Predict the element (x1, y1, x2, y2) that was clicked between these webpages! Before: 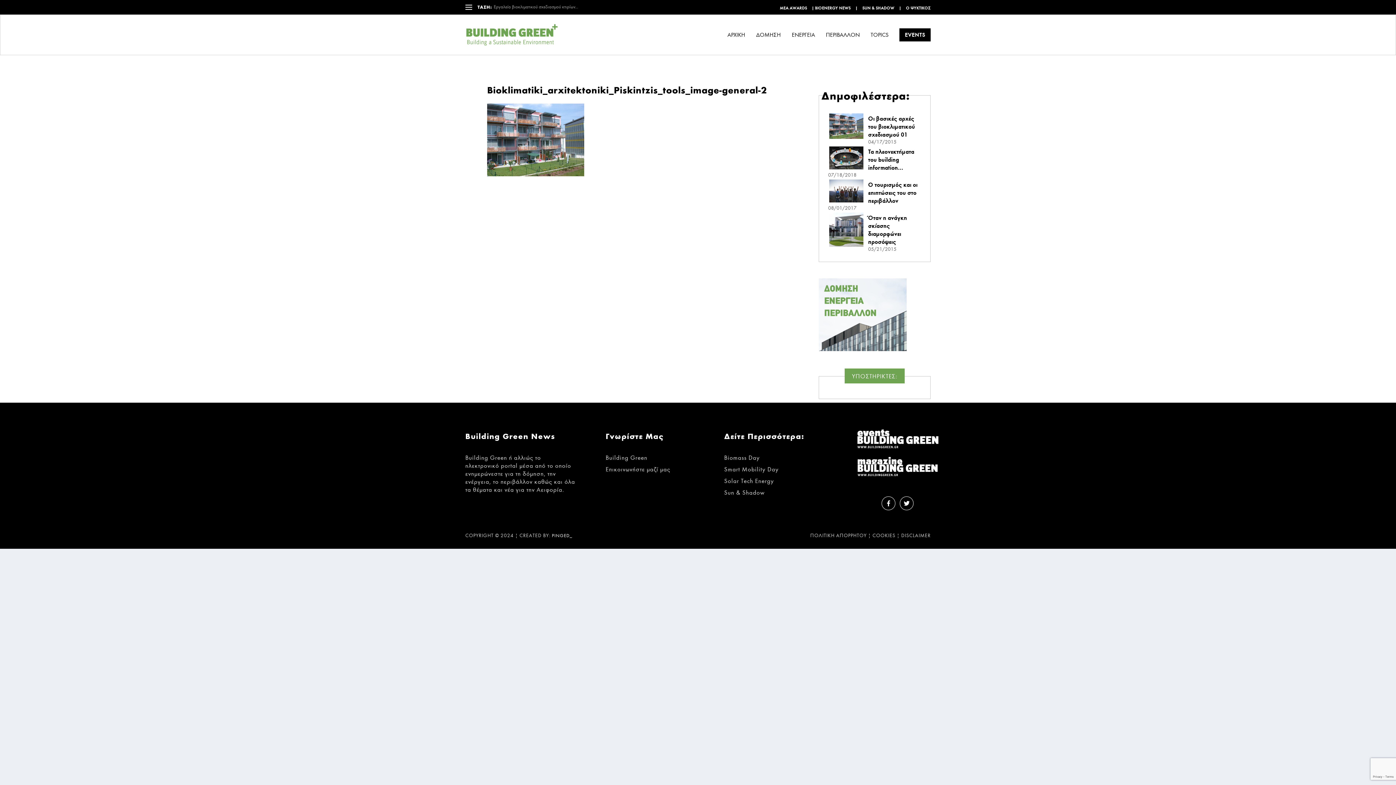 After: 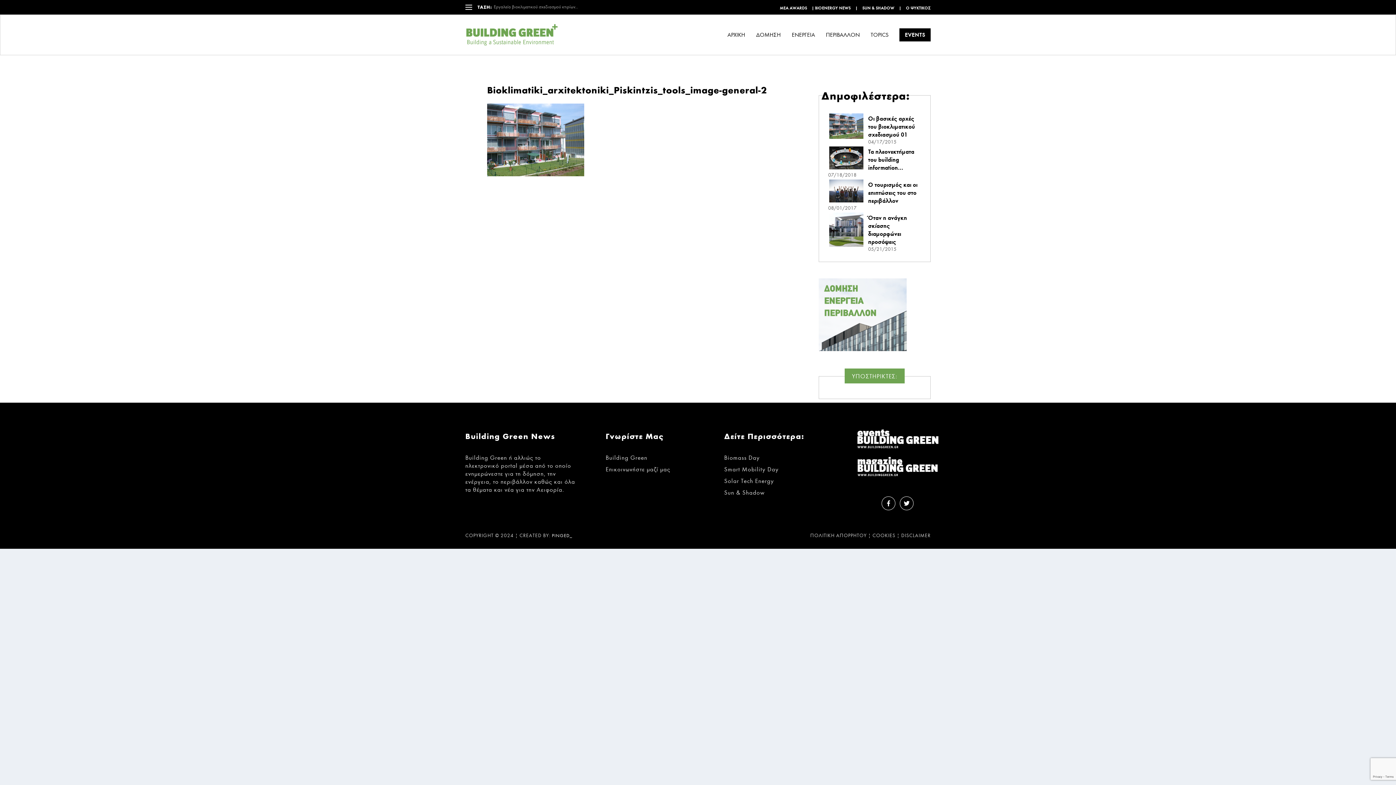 Action: bbox: (862, 4, 894, 10) label: SUN & SHADOW